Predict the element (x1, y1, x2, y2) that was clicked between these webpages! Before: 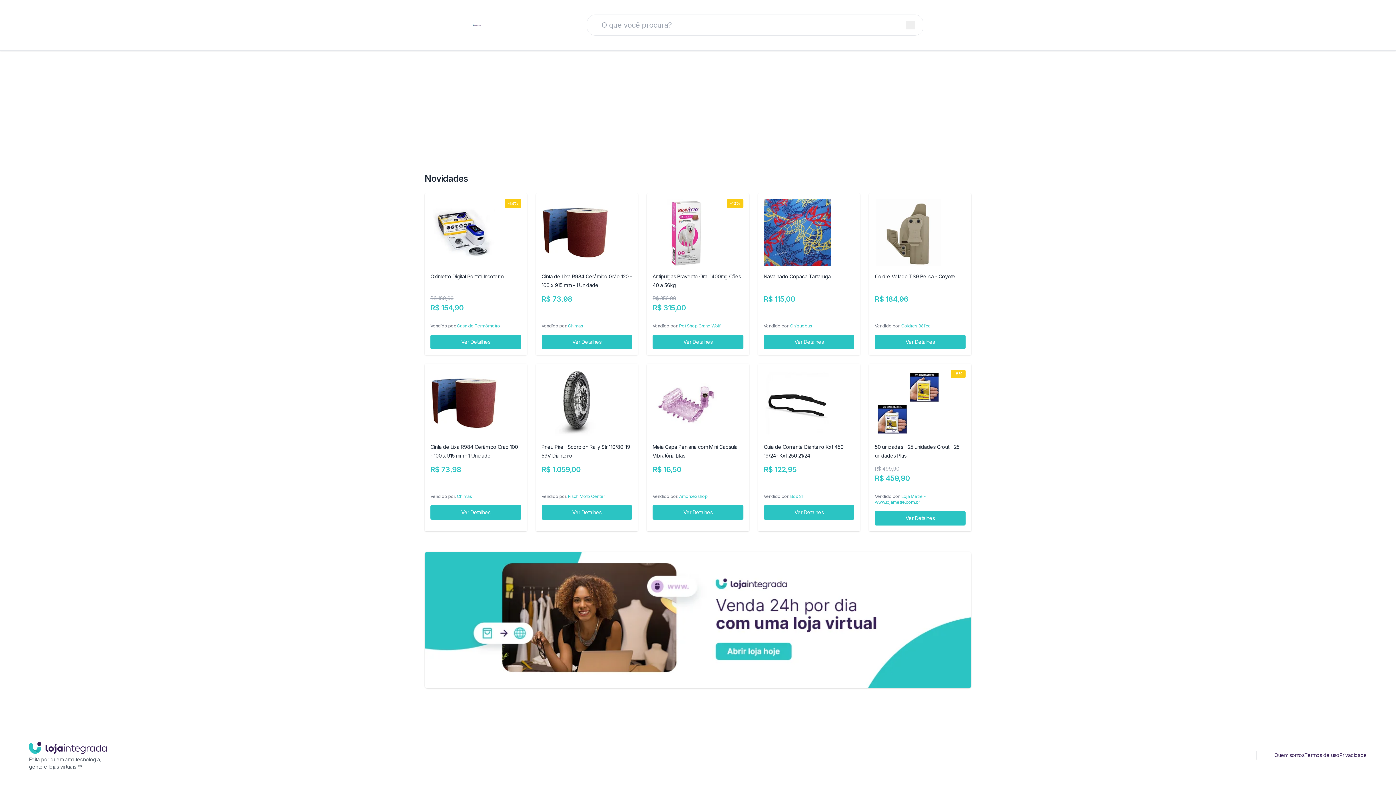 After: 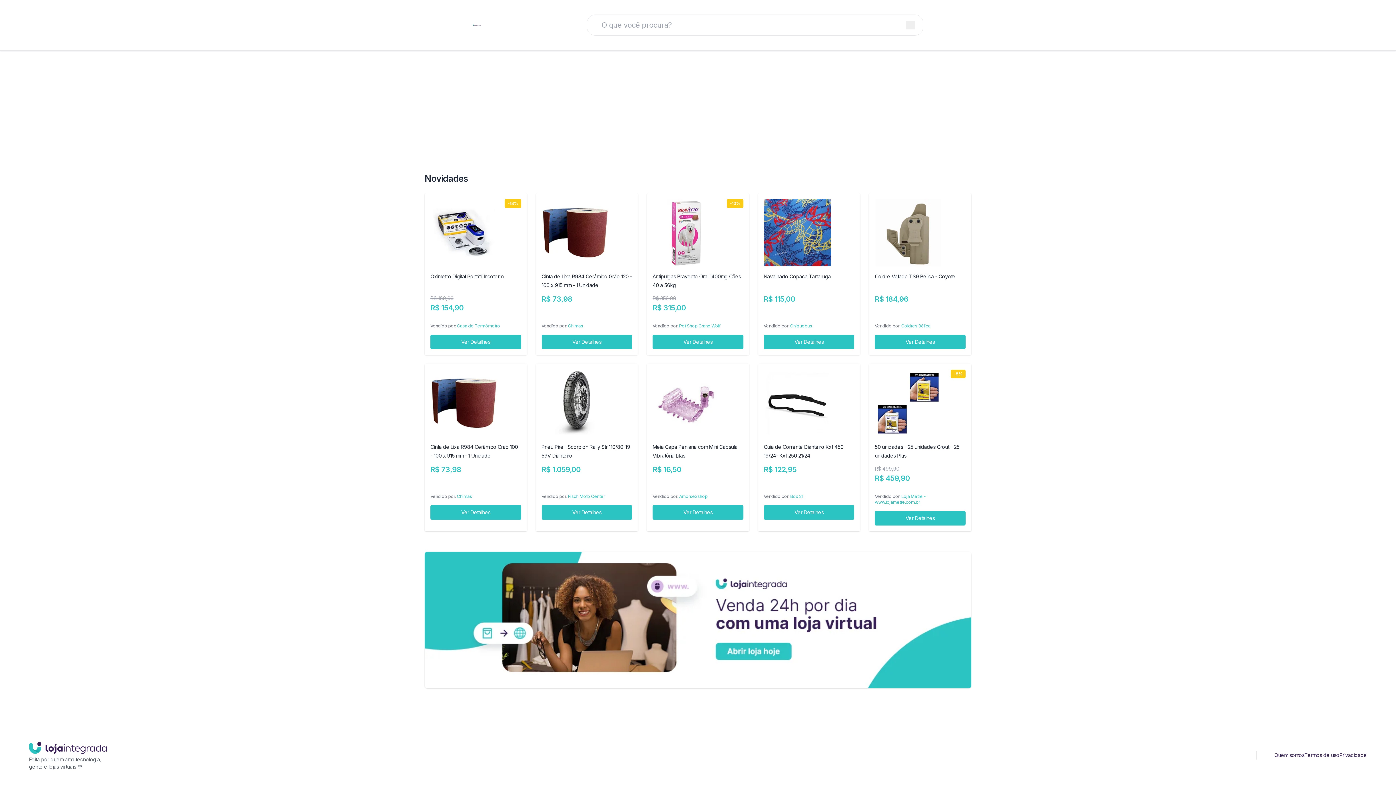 Action: bbox: (1227, 751, 1233, 759)